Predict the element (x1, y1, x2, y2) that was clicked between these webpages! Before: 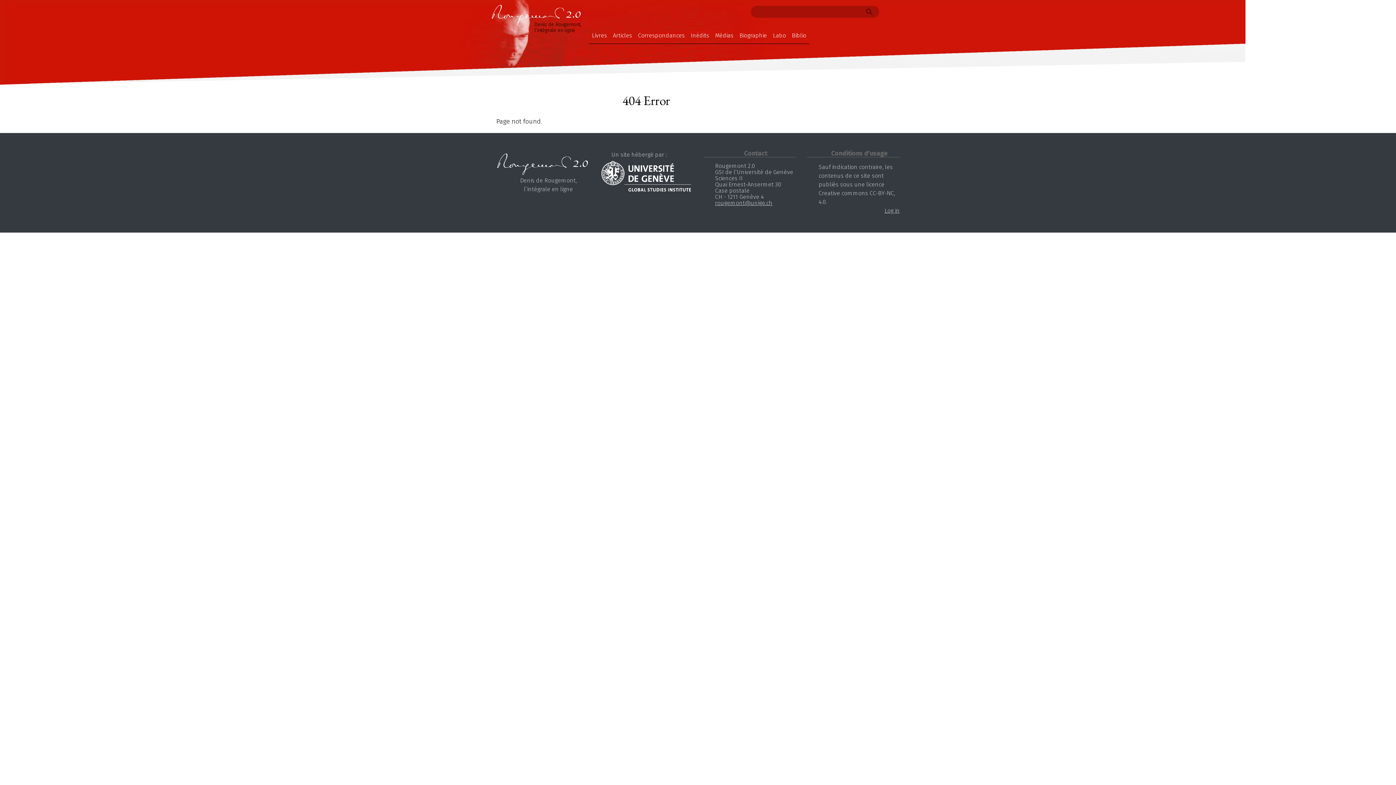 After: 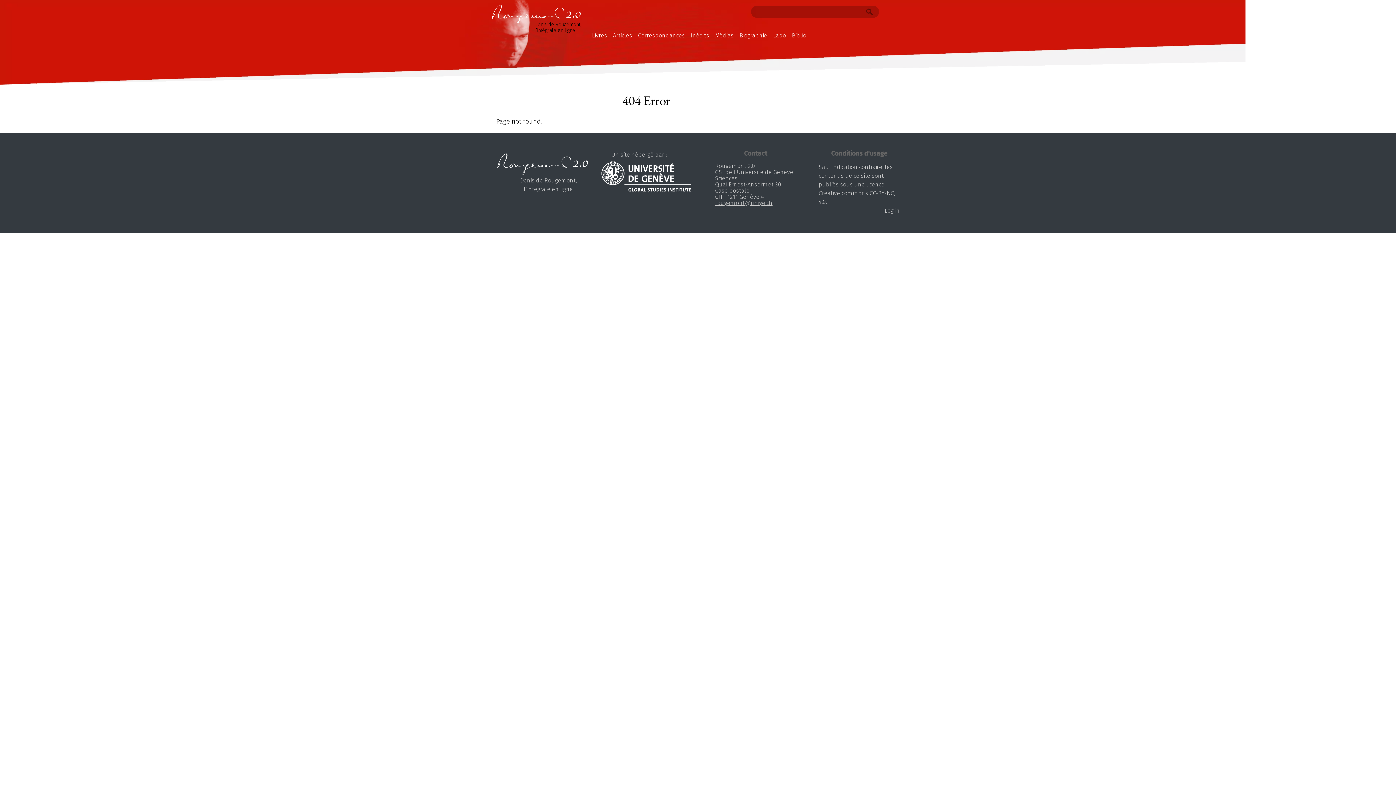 Action: bbox: (861, 6, 878, 20)